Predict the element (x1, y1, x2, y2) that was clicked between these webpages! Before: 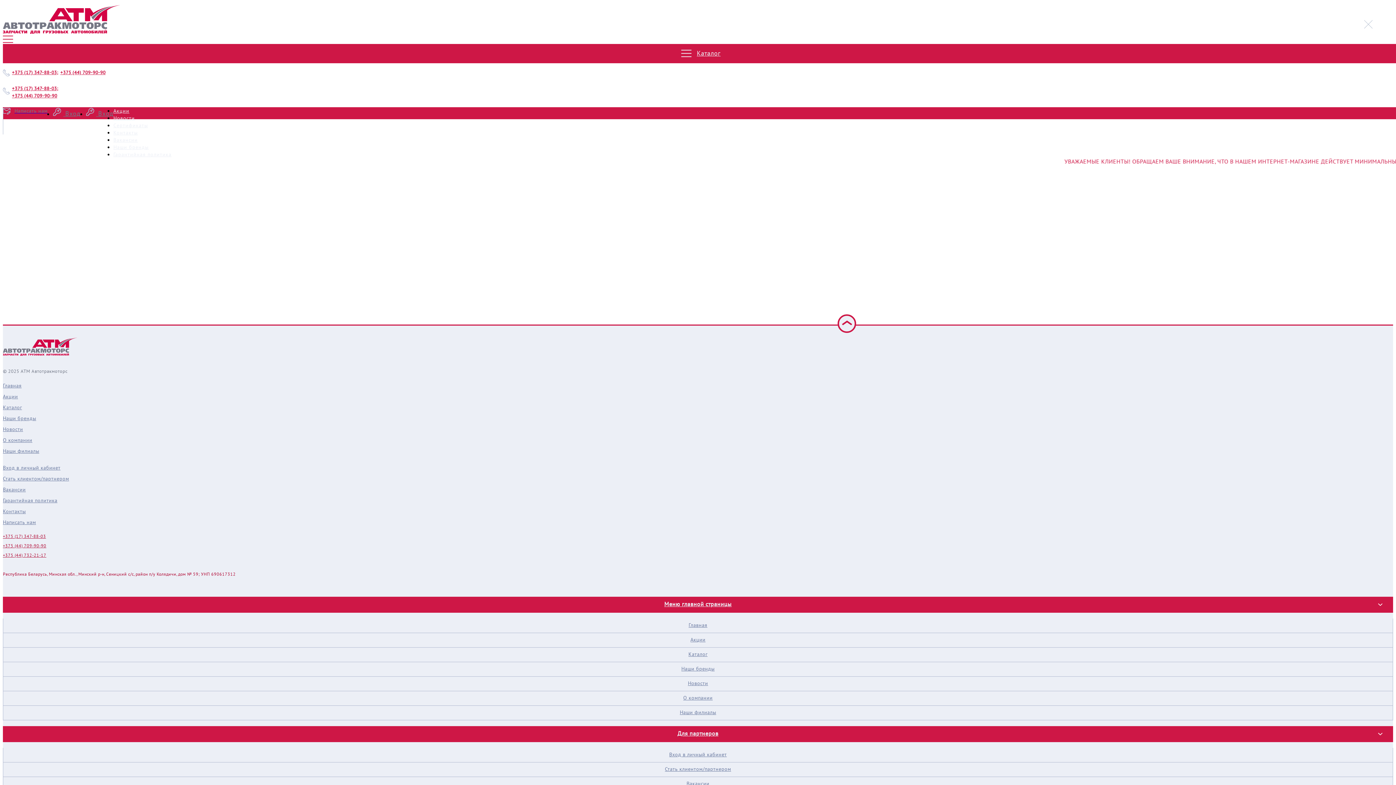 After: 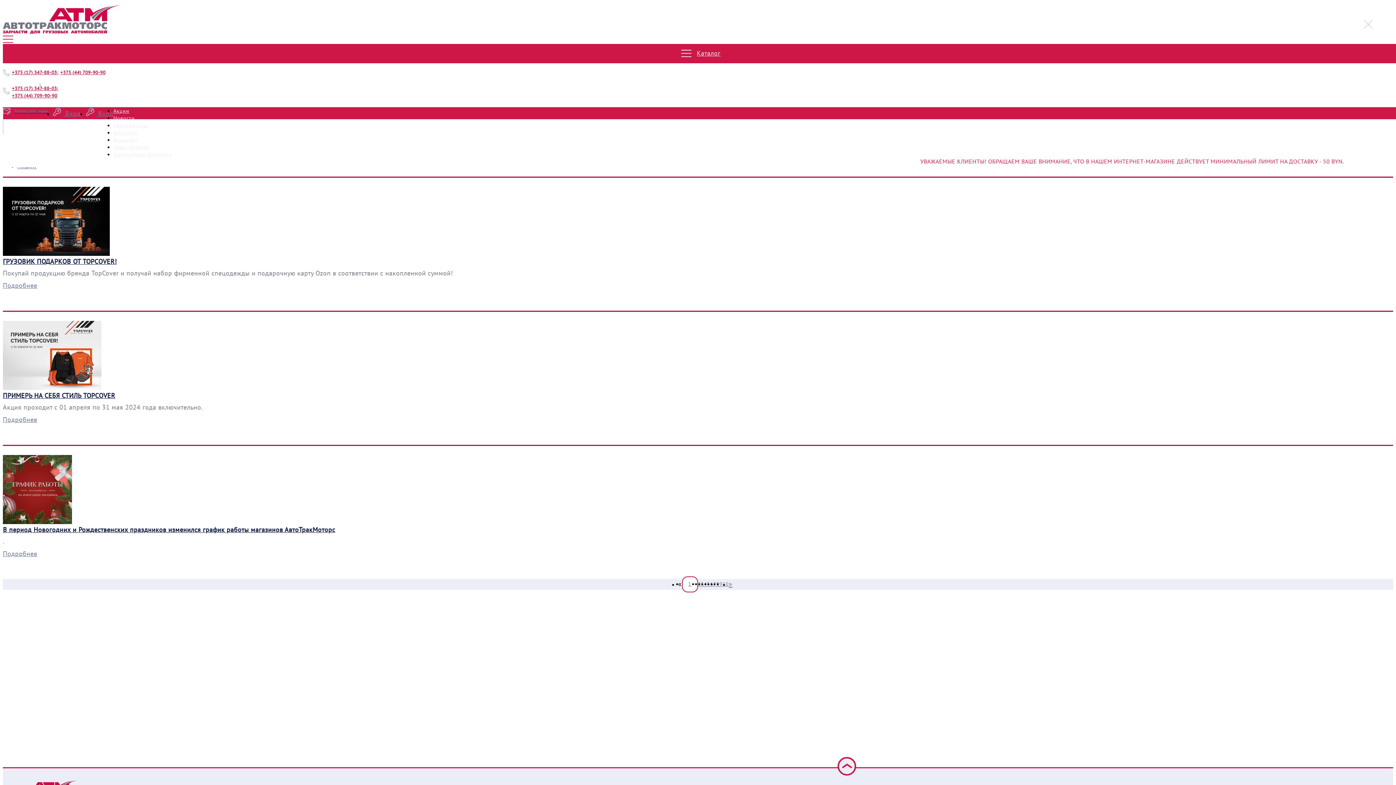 Action: label: Новости bbox: (113, 112, 134, 124)